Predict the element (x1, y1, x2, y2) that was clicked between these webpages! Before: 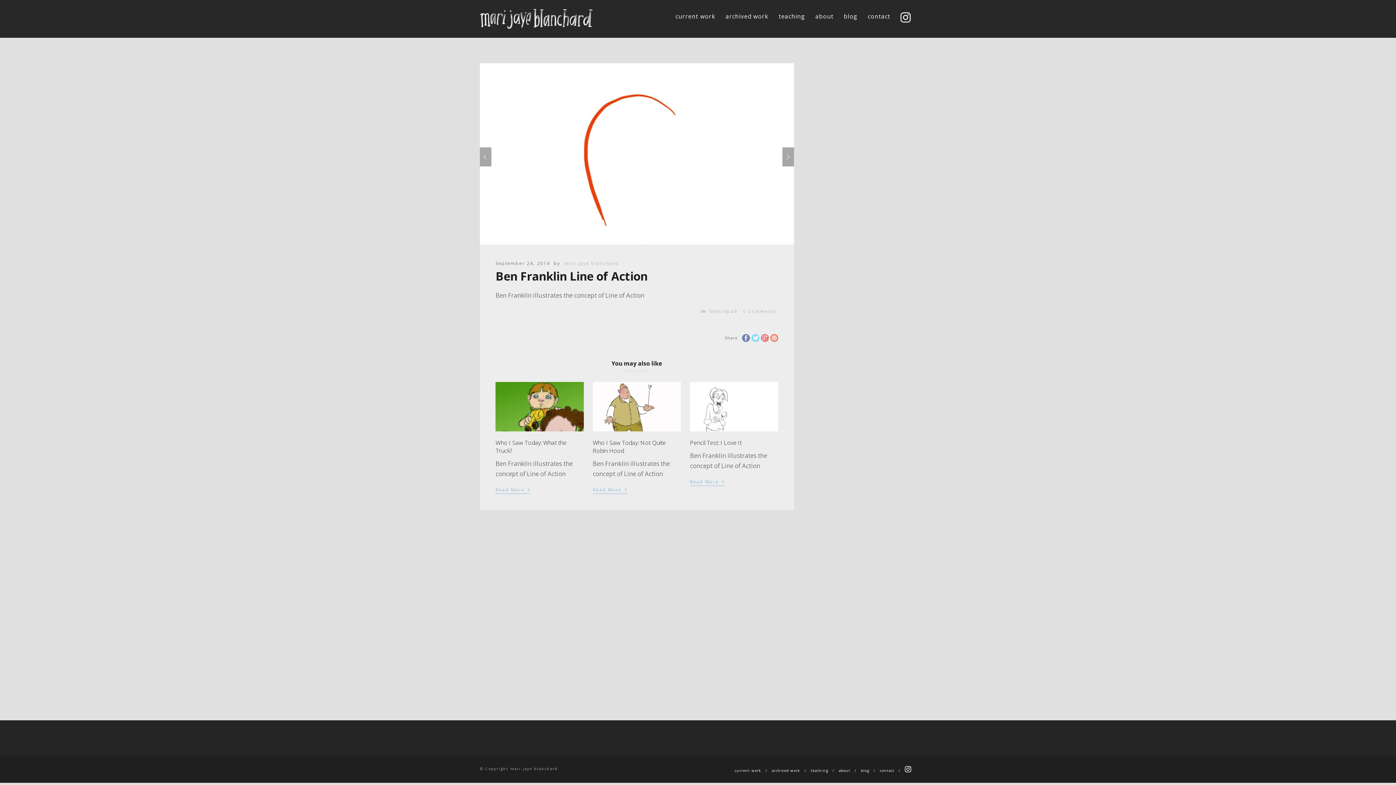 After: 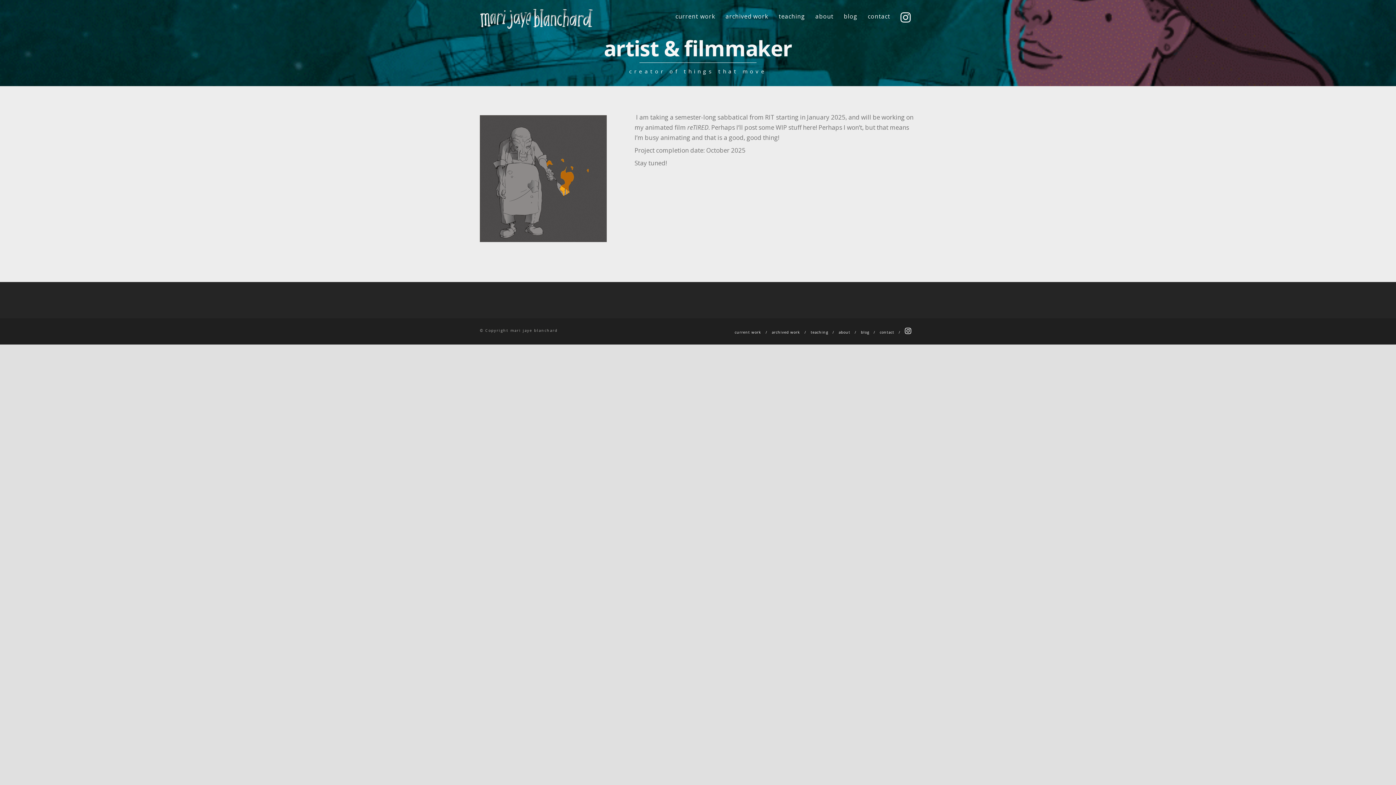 Action: bbox: (670, 10, 720, 22) label: current work